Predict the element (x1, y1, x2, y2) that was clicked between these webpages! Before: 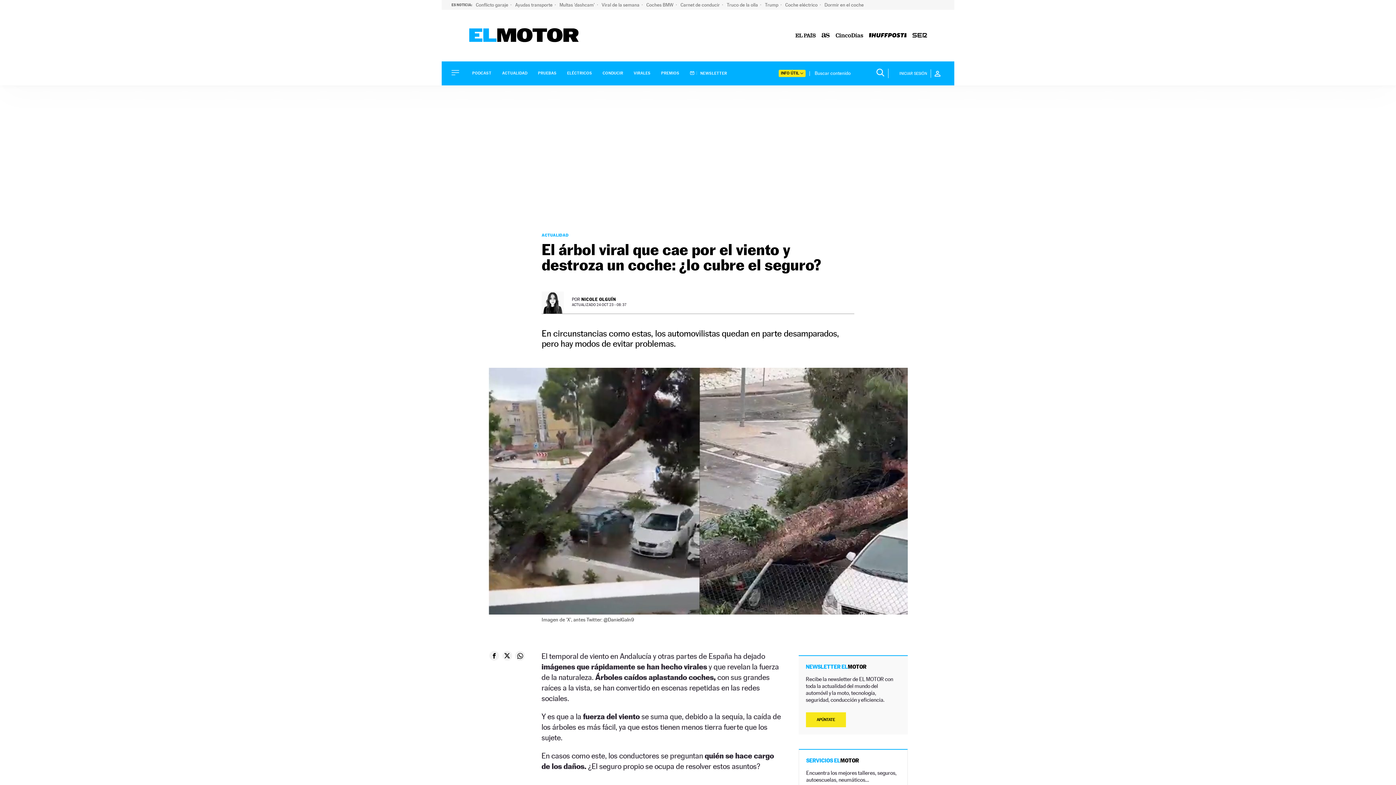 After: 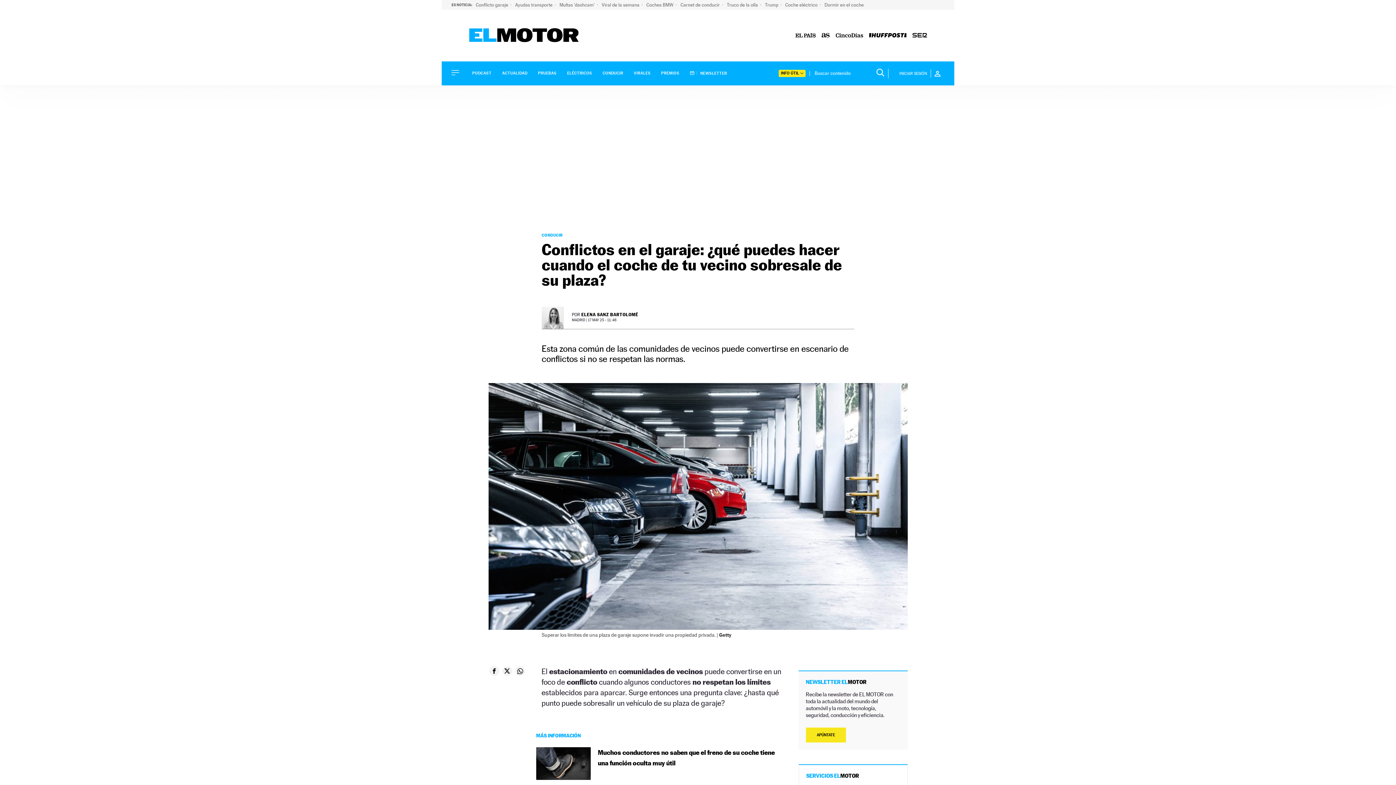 Action: bbox: (476, 2, 511, 7) label: Conflicto garaje 